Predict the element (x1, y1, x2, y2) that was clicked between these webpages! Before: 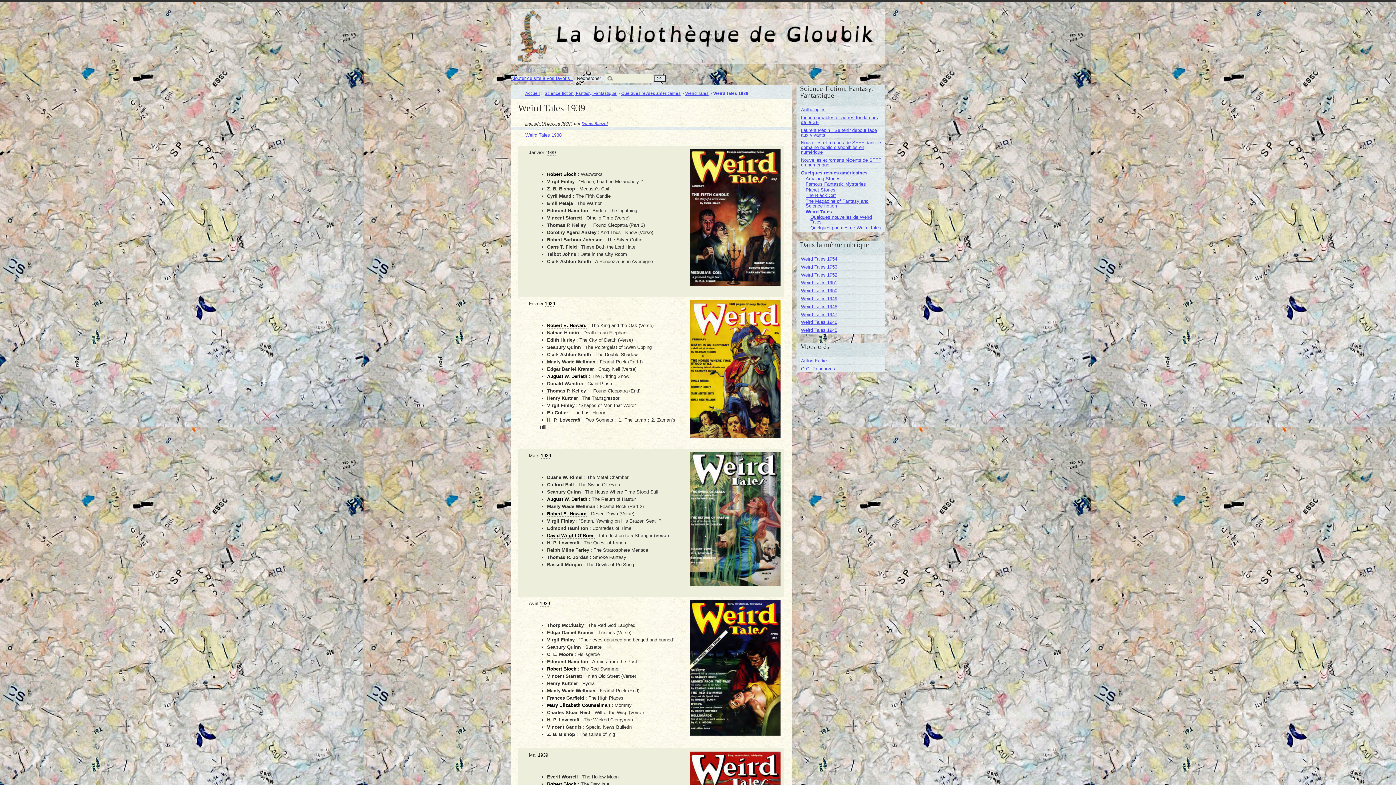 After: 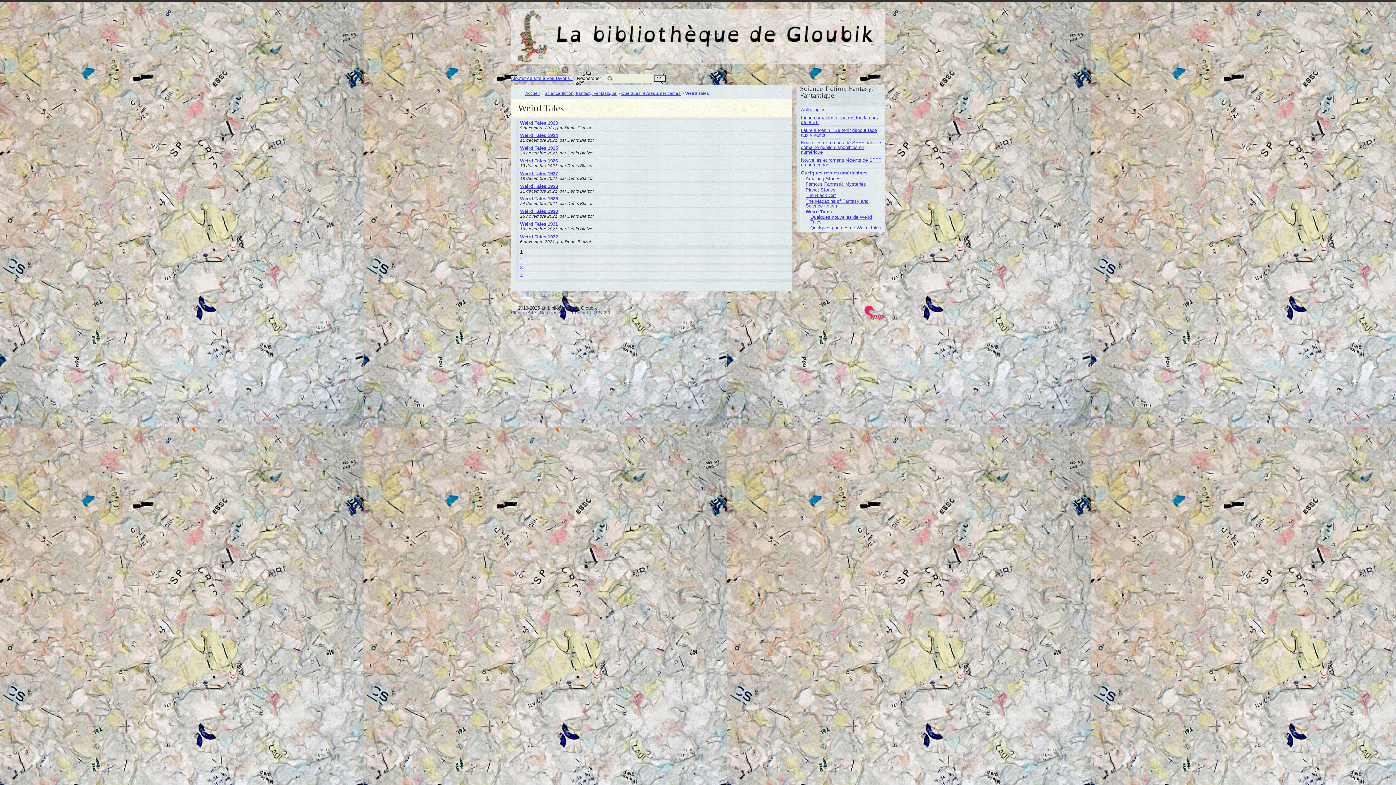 Action: bbox: (685, 90, 708, 95) label: Weird Tales